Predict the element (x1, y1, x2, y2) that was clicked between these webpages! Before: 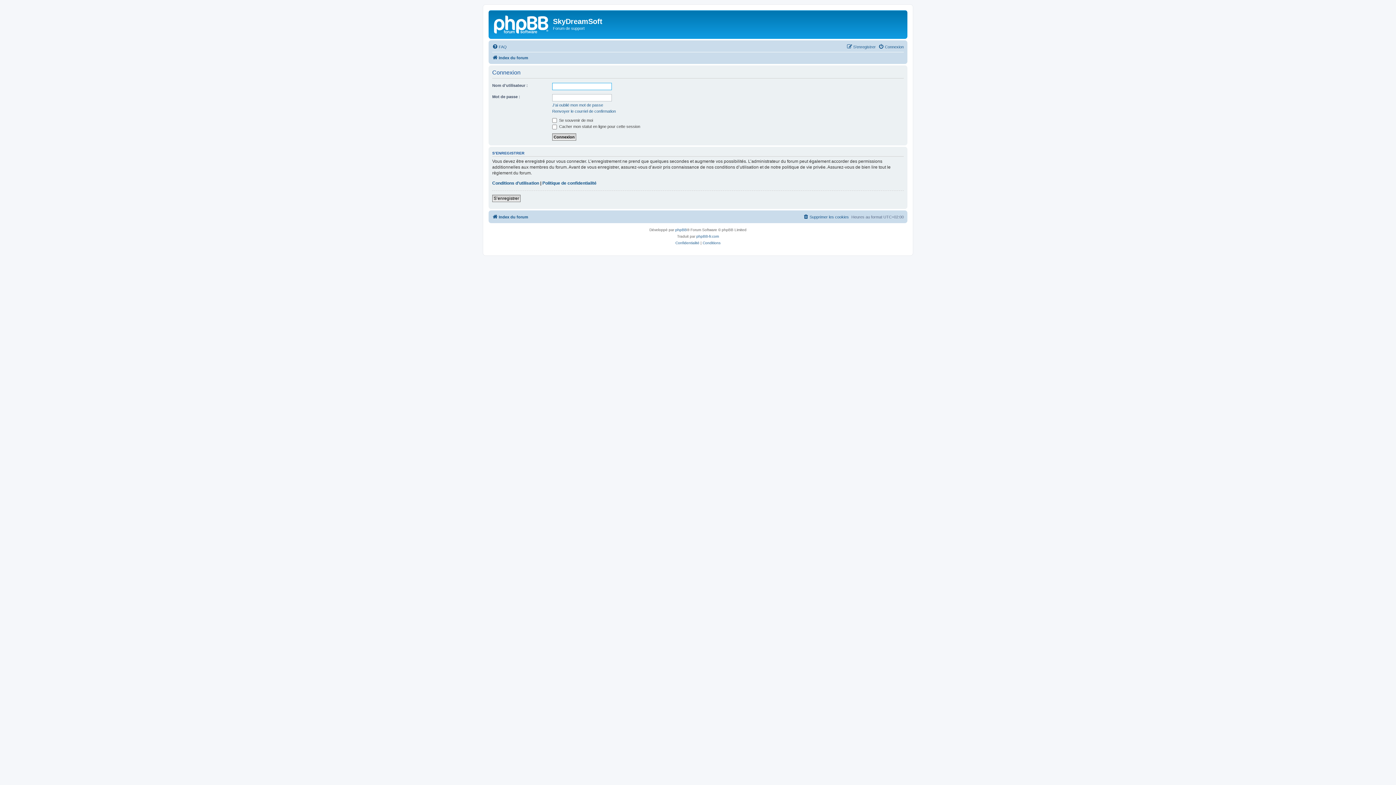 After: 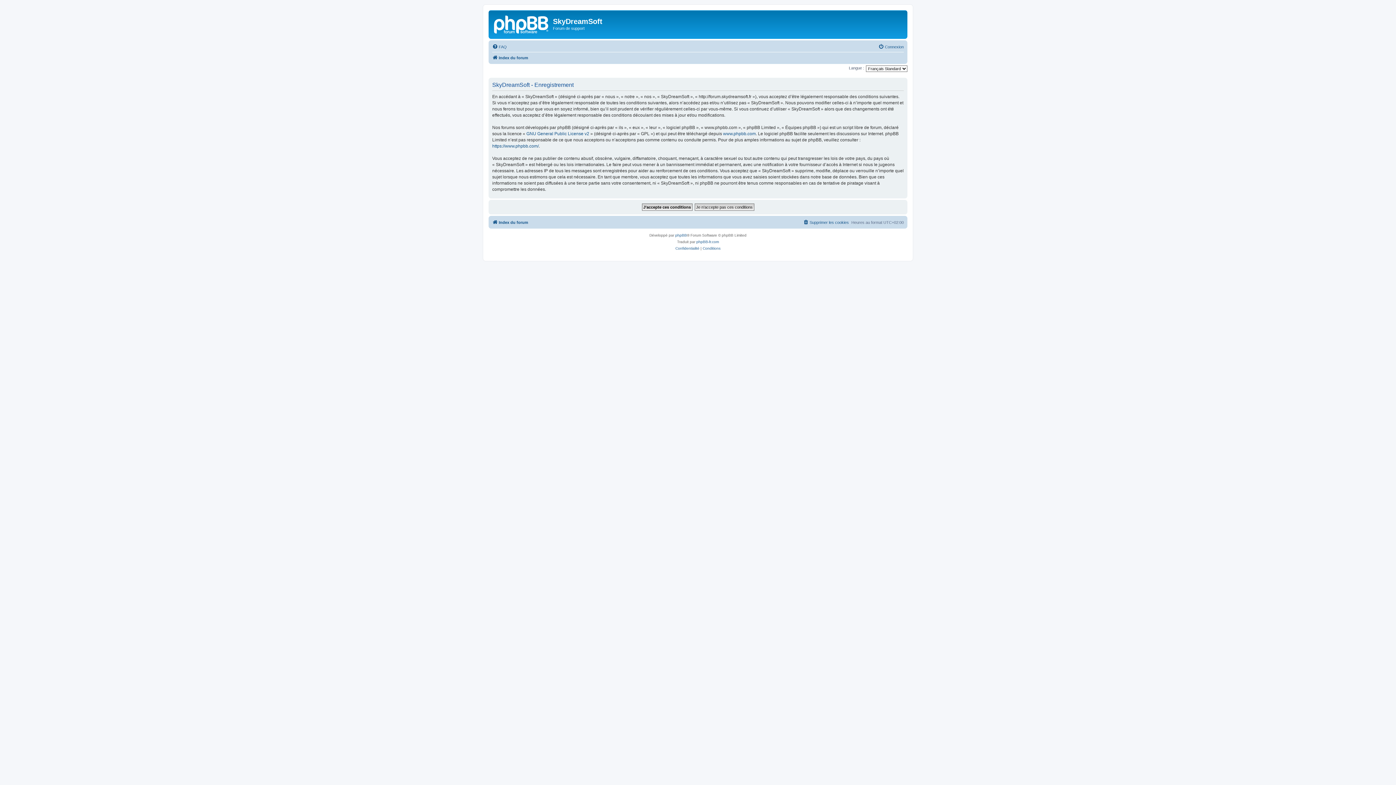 Action: bbox: (492, 194, 520, 202) label: S’enregistrer